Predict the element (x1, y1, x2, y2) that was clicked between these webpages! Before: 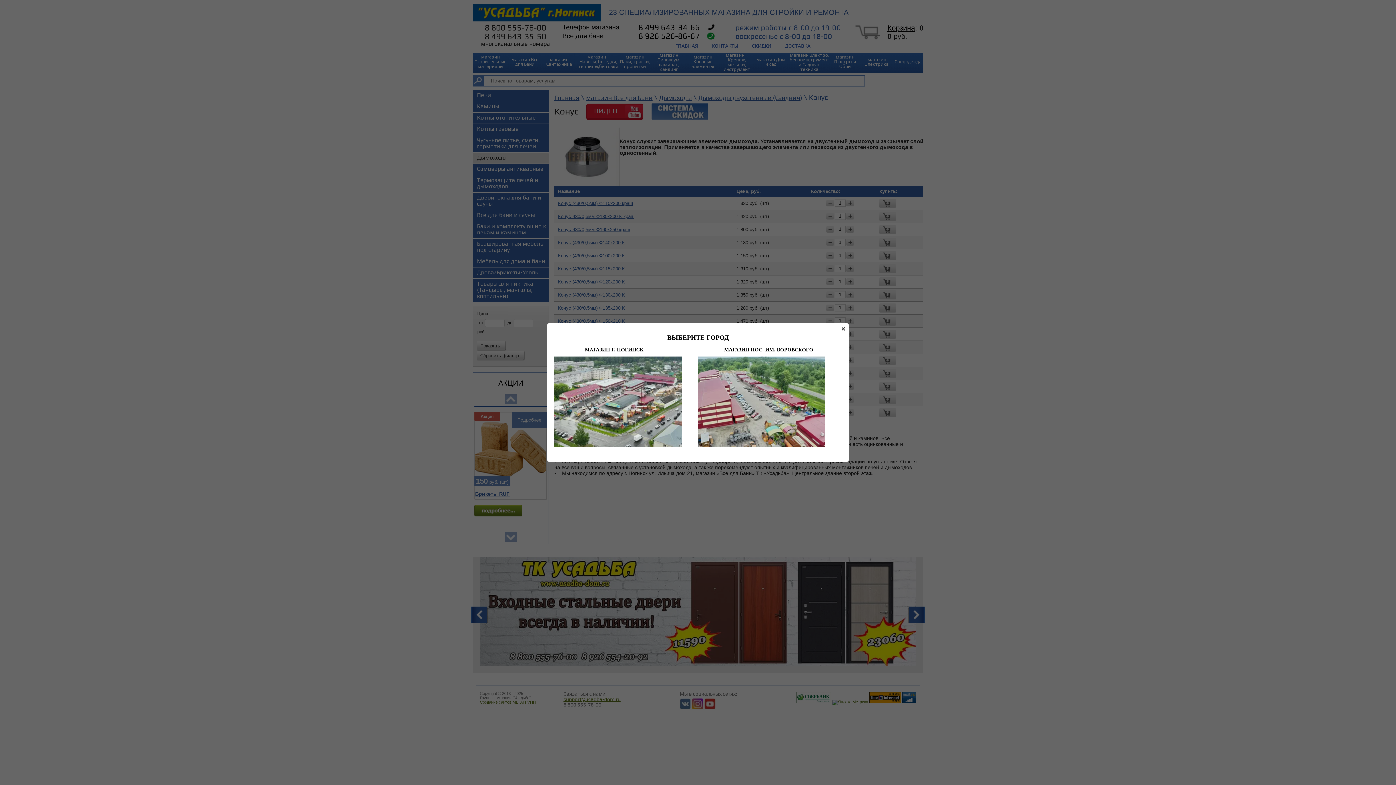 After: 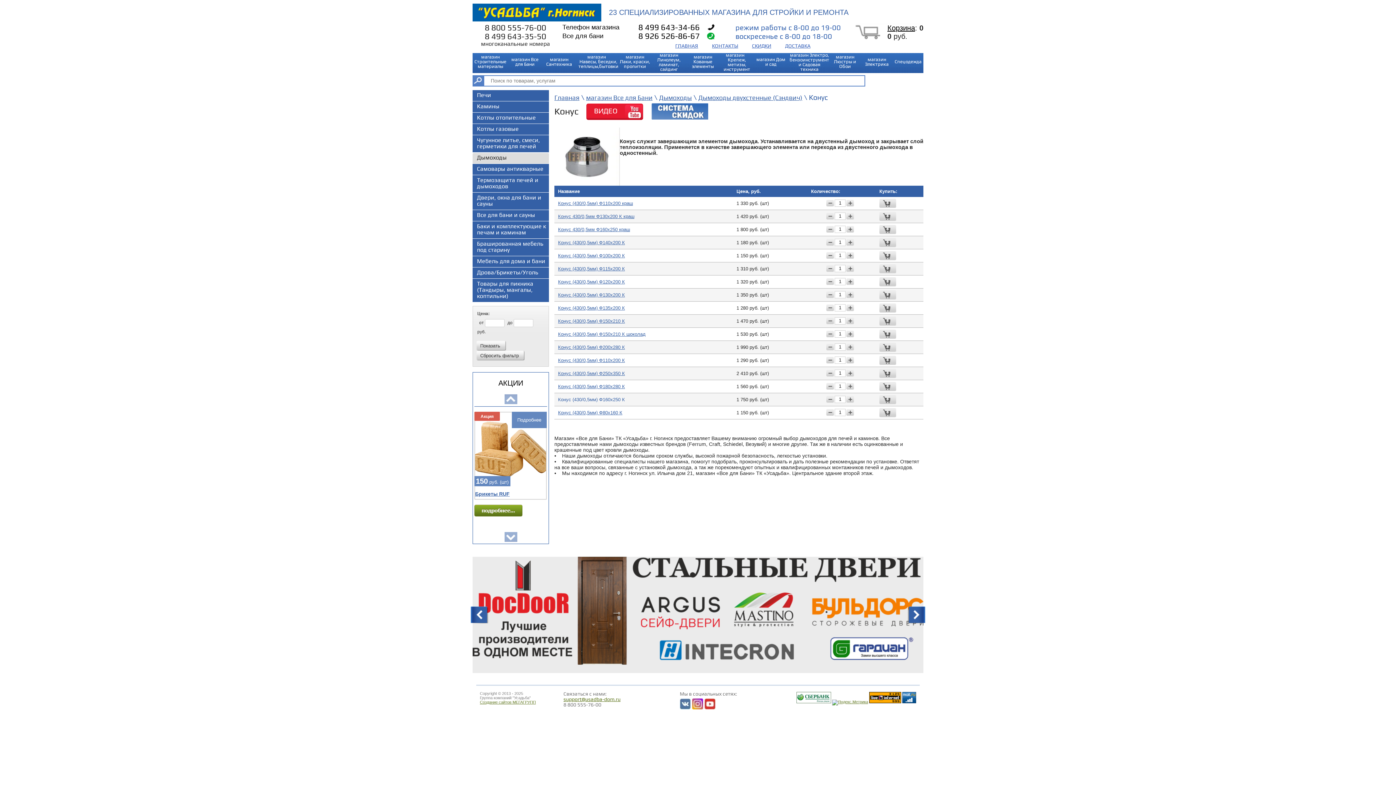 Action: label:                      МАГАЗИН Г. НОГИНСК          bbox: (554, 347, 689, 447)